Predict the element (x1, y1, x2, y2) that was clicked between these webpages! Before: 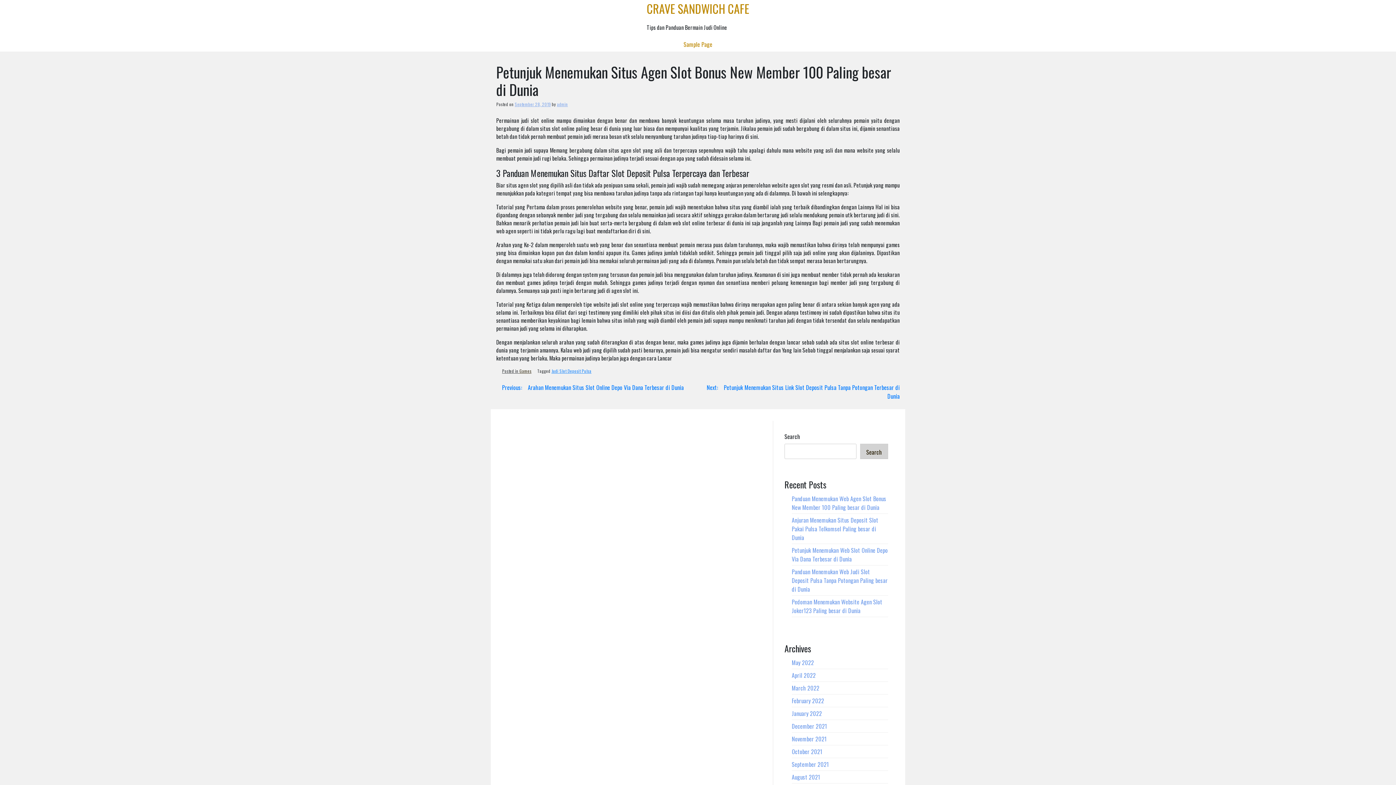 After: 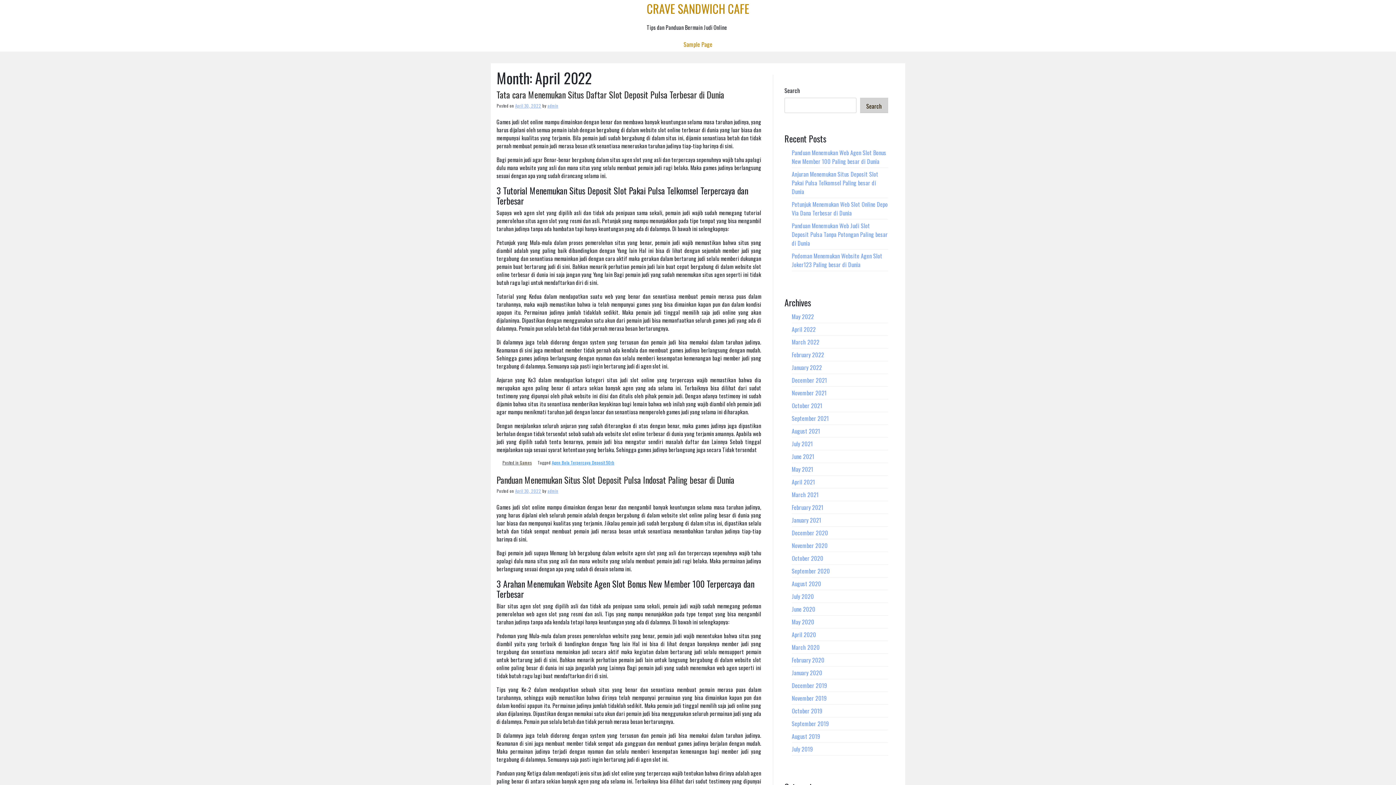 Action: label: April 2022 bbox: (792, 671, 816, 679)